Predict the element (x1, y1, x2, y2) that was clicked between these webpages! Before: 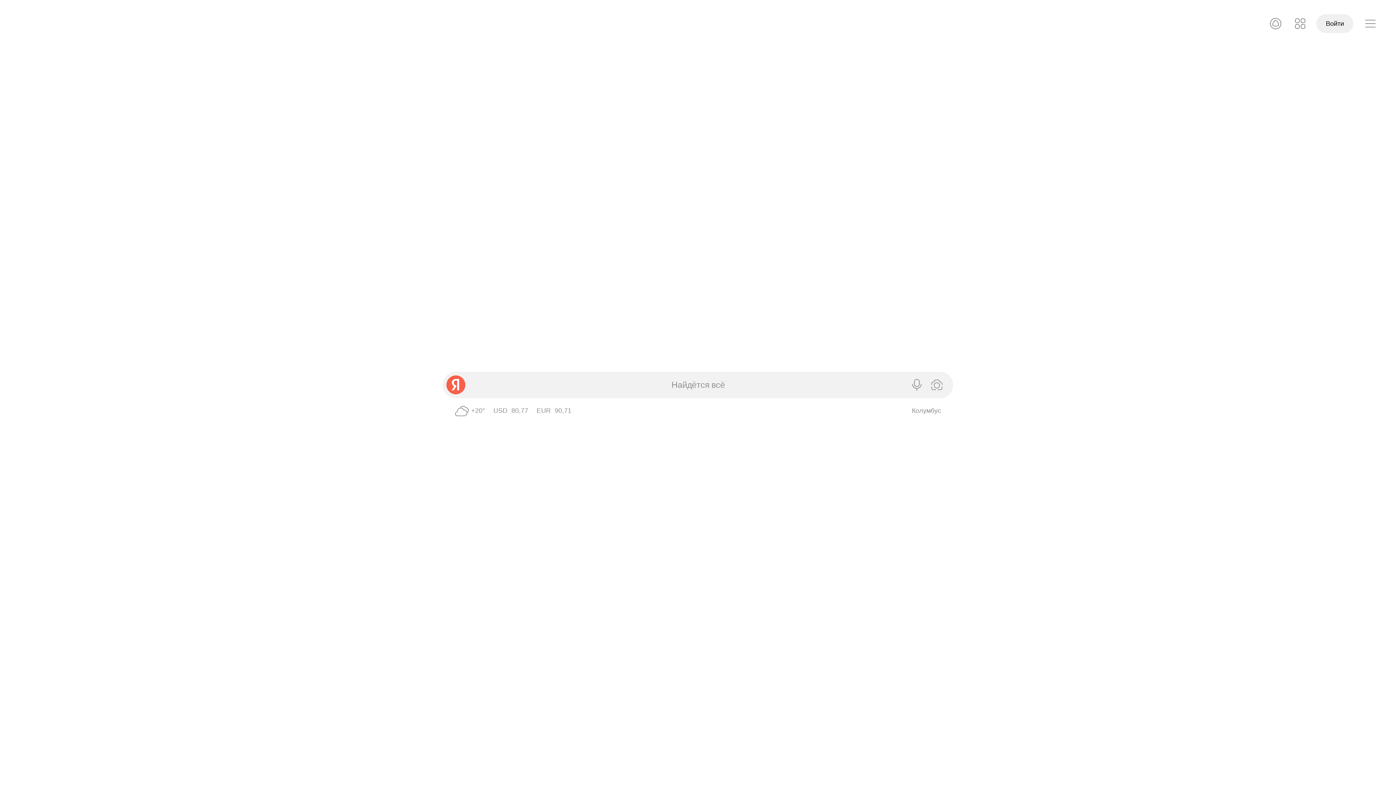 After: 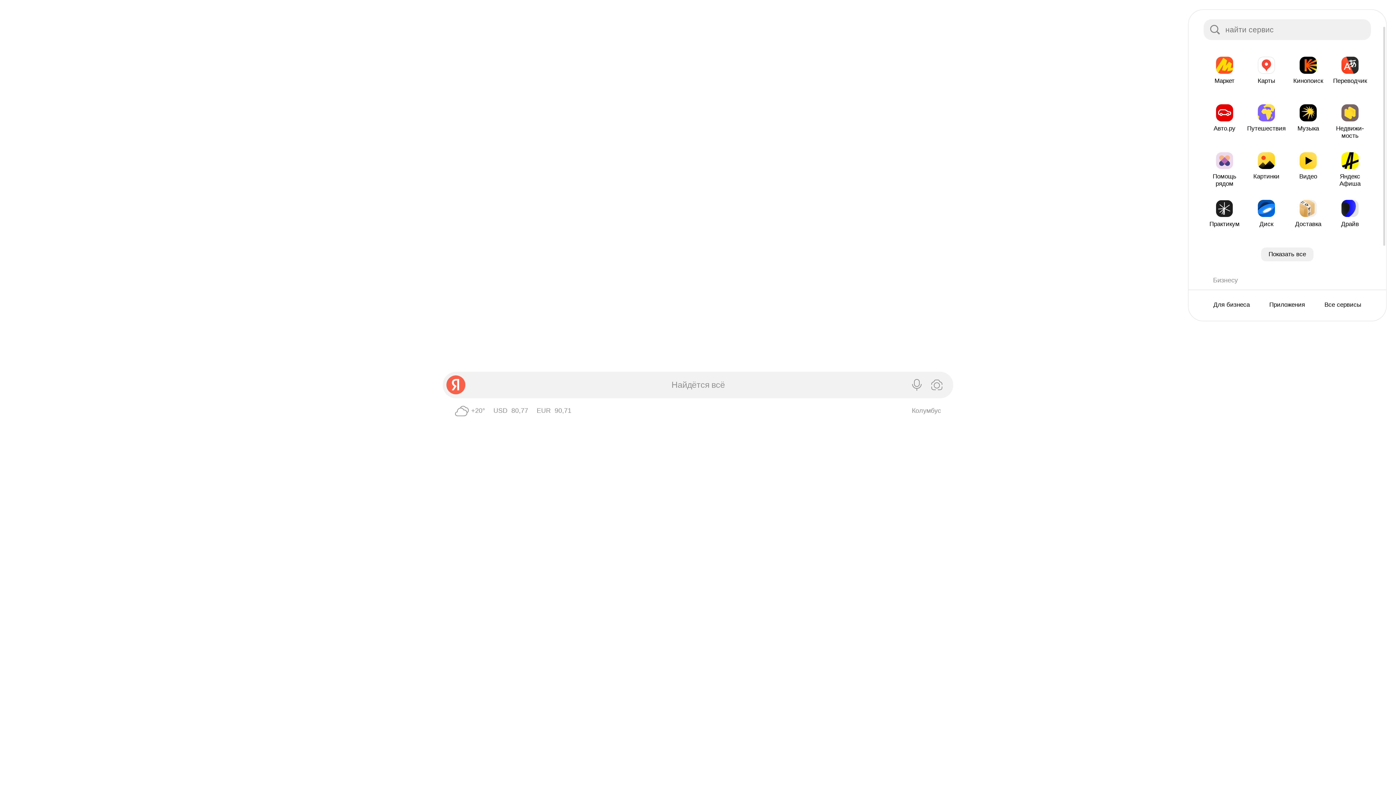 Action: bbox: (1291, 14, 1310, 33) label: Сервисы